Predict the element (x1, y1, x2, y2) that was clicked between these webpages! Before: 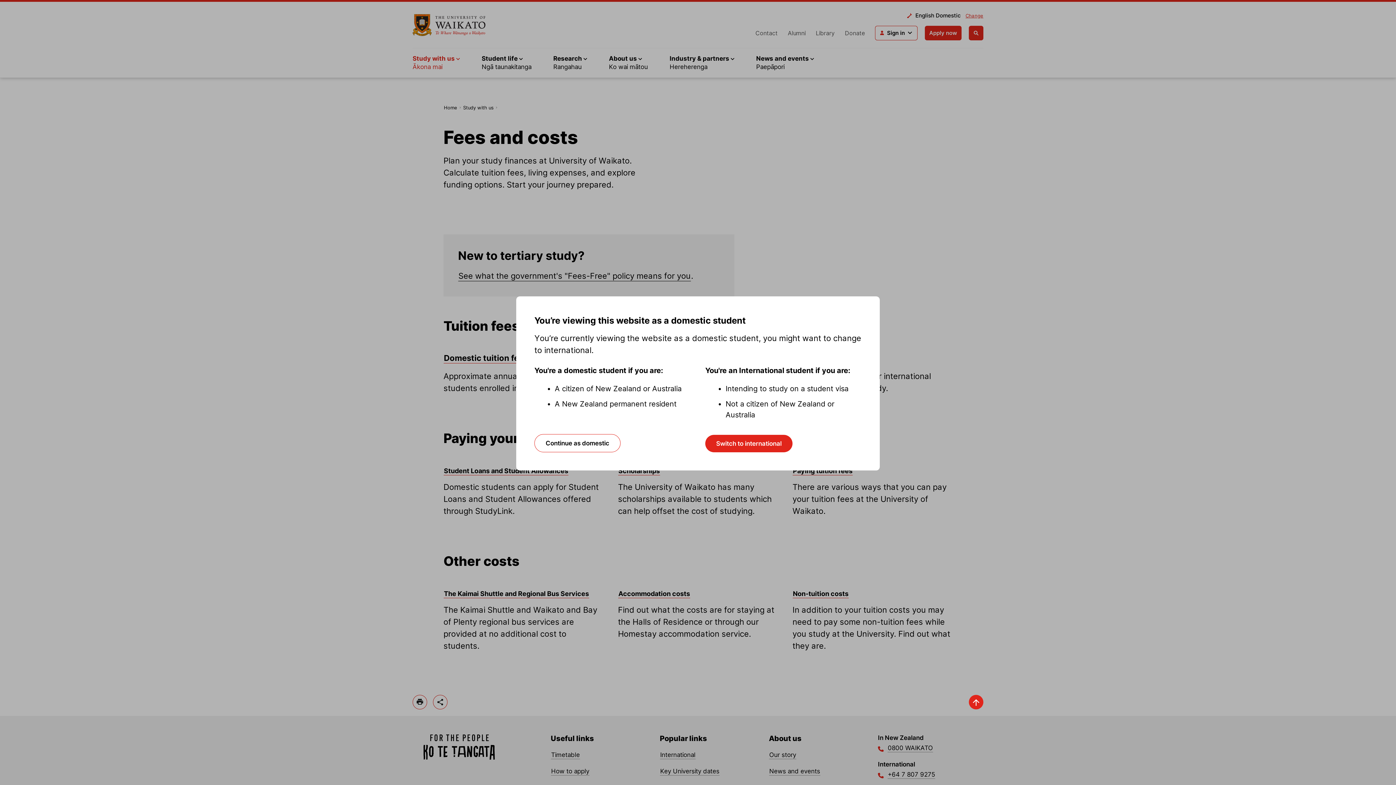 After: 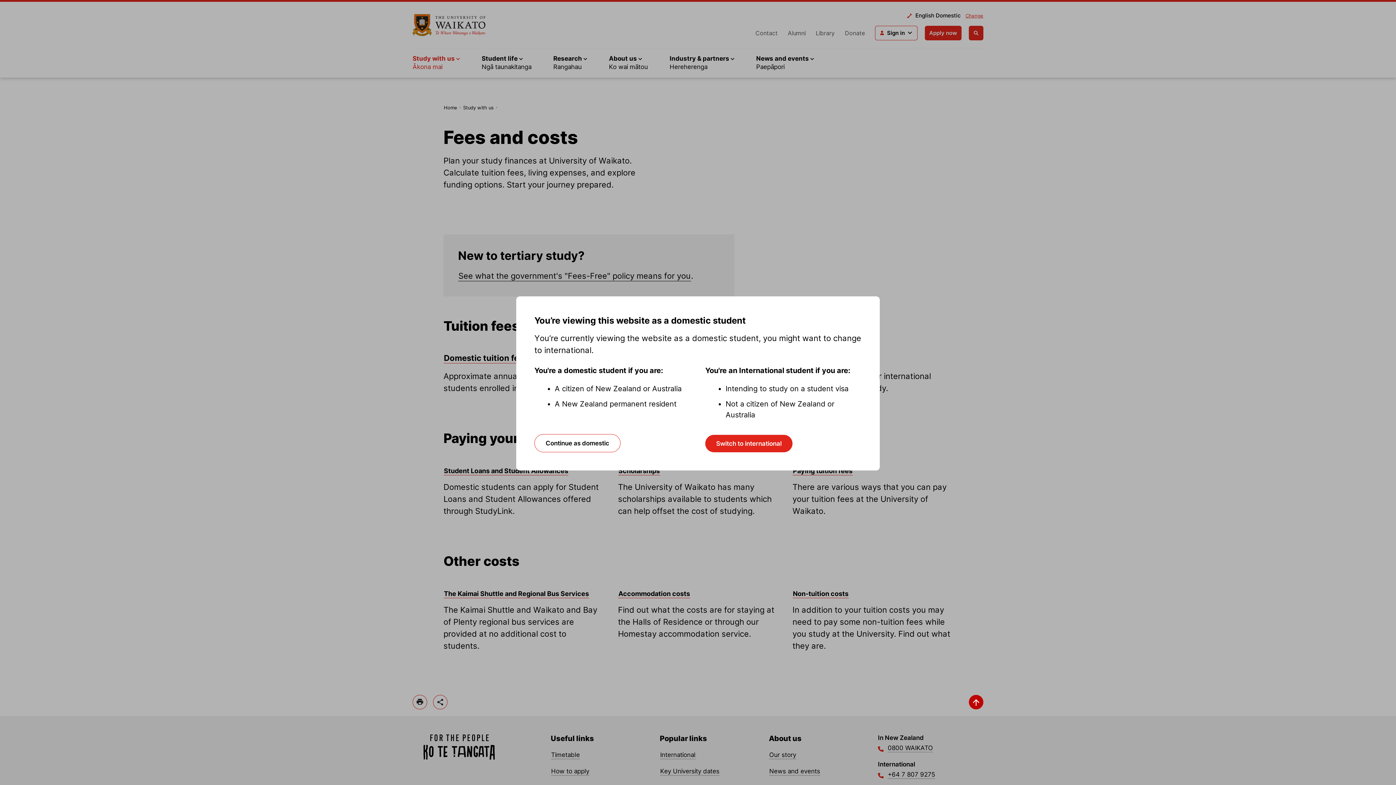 Action: bbox: (969, 695, 983, 709) label: scroll-up